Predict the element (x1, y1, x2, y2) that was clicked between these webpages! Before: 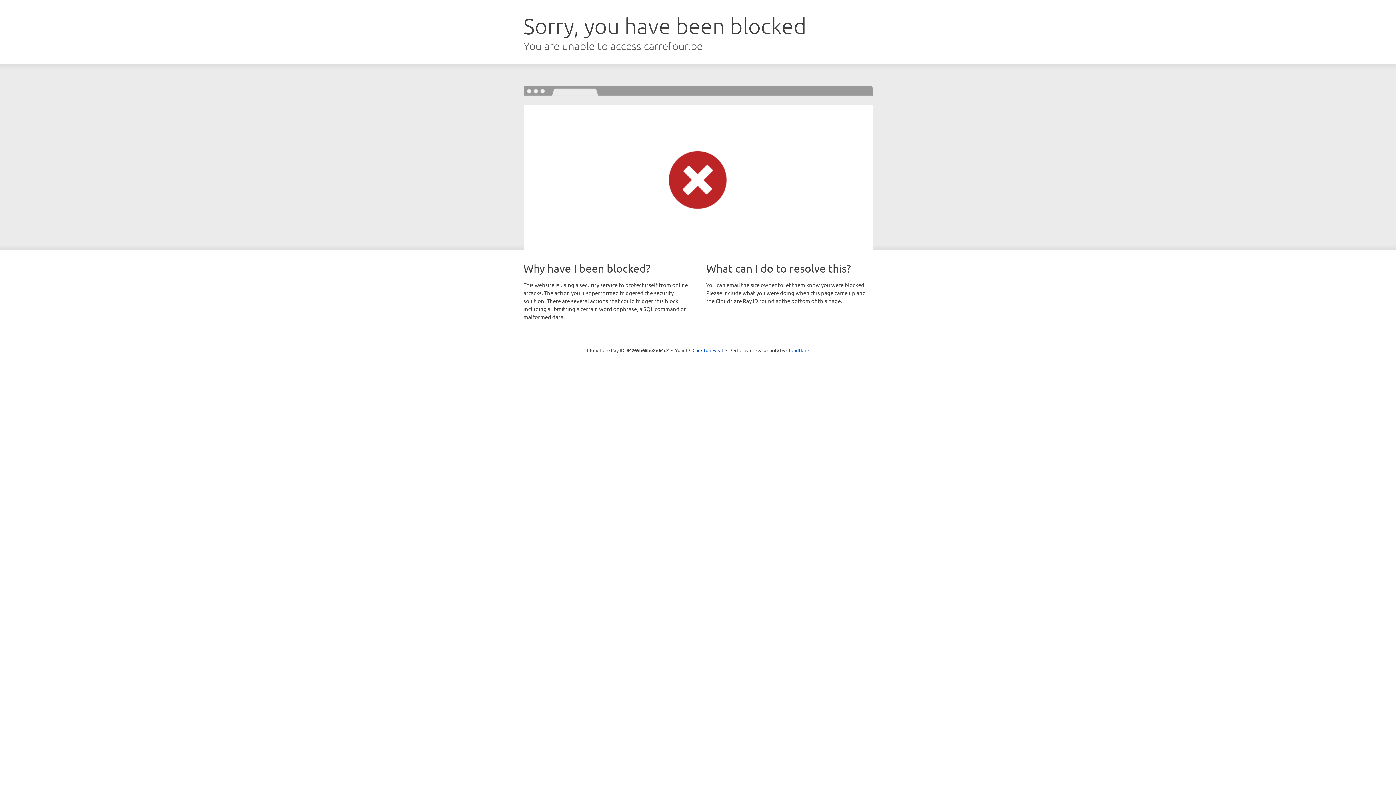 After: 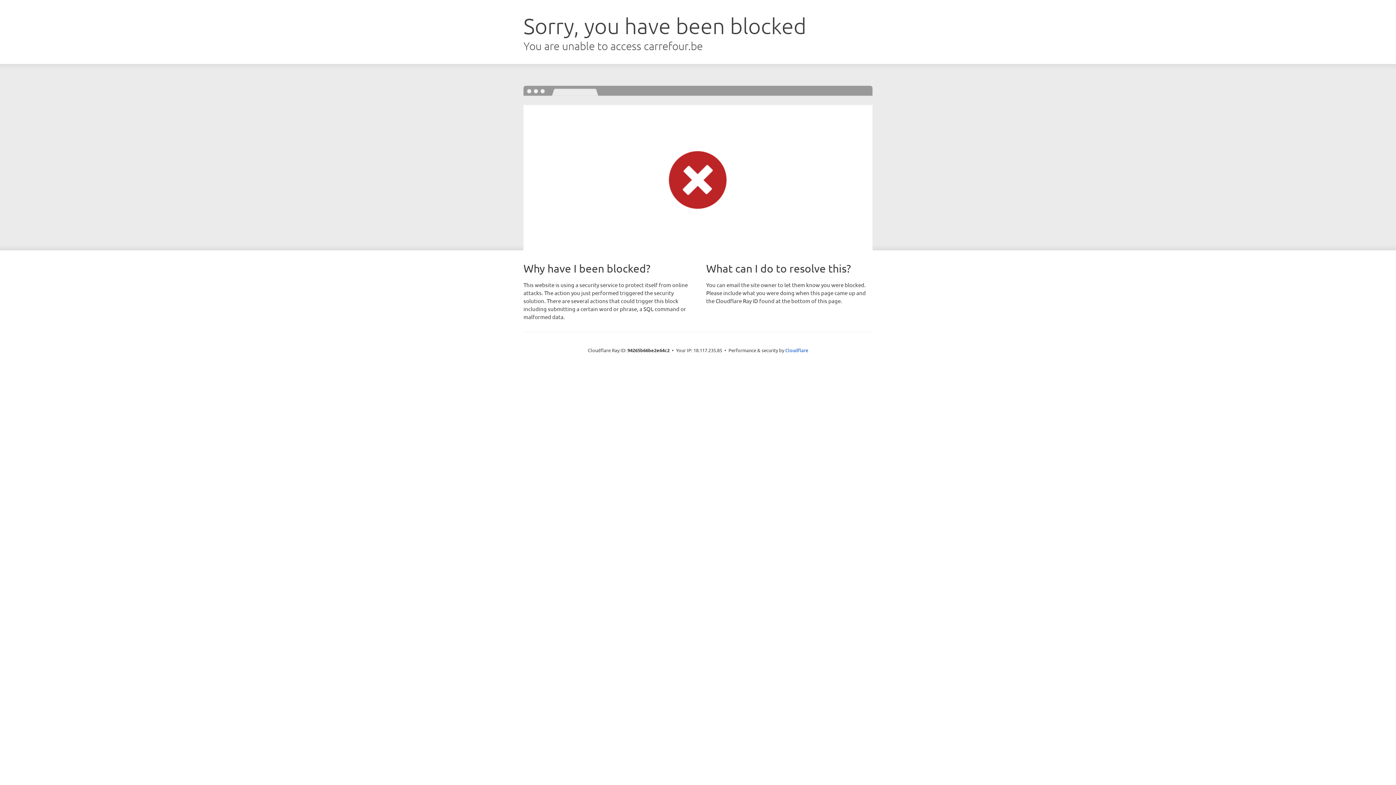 Action: bbox: (692, 346, 723, 353) label: Click to reveal